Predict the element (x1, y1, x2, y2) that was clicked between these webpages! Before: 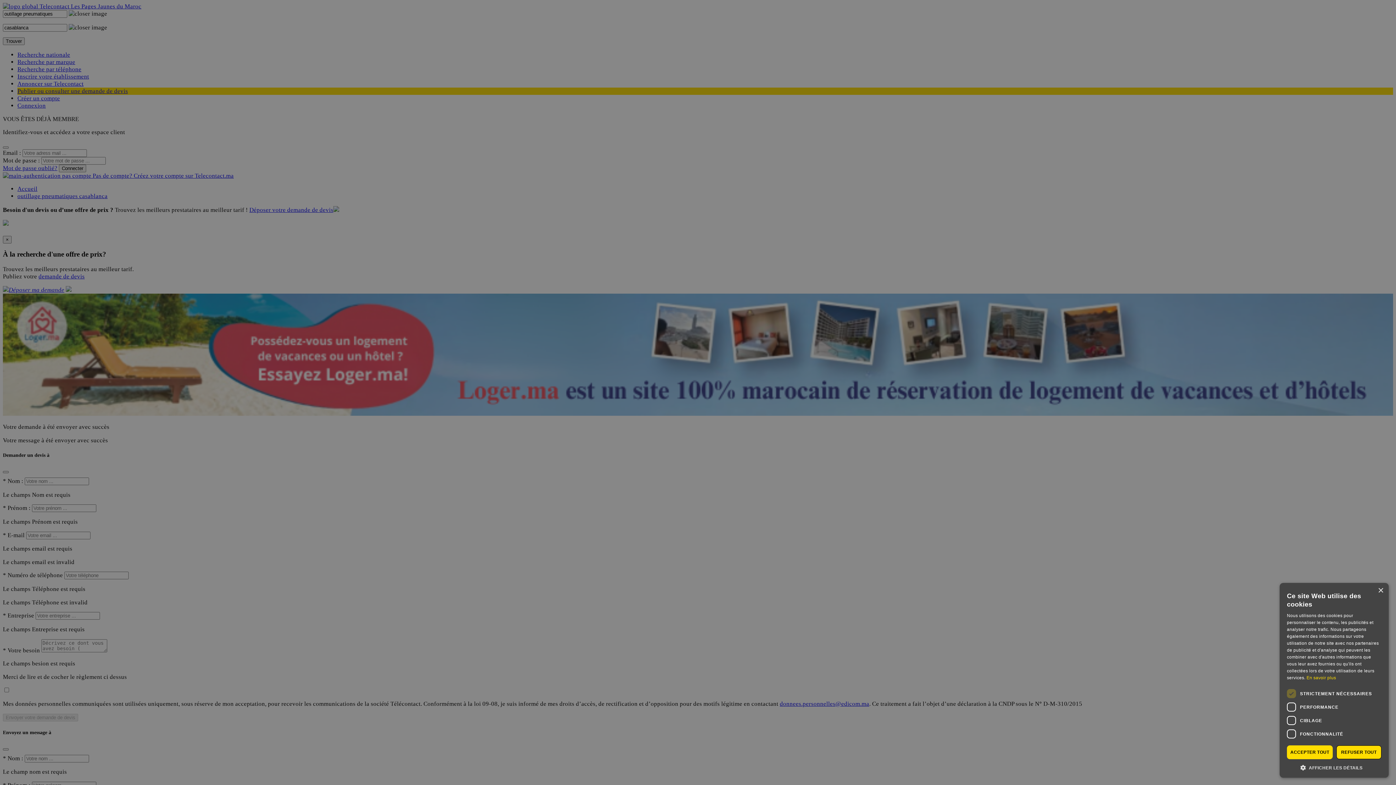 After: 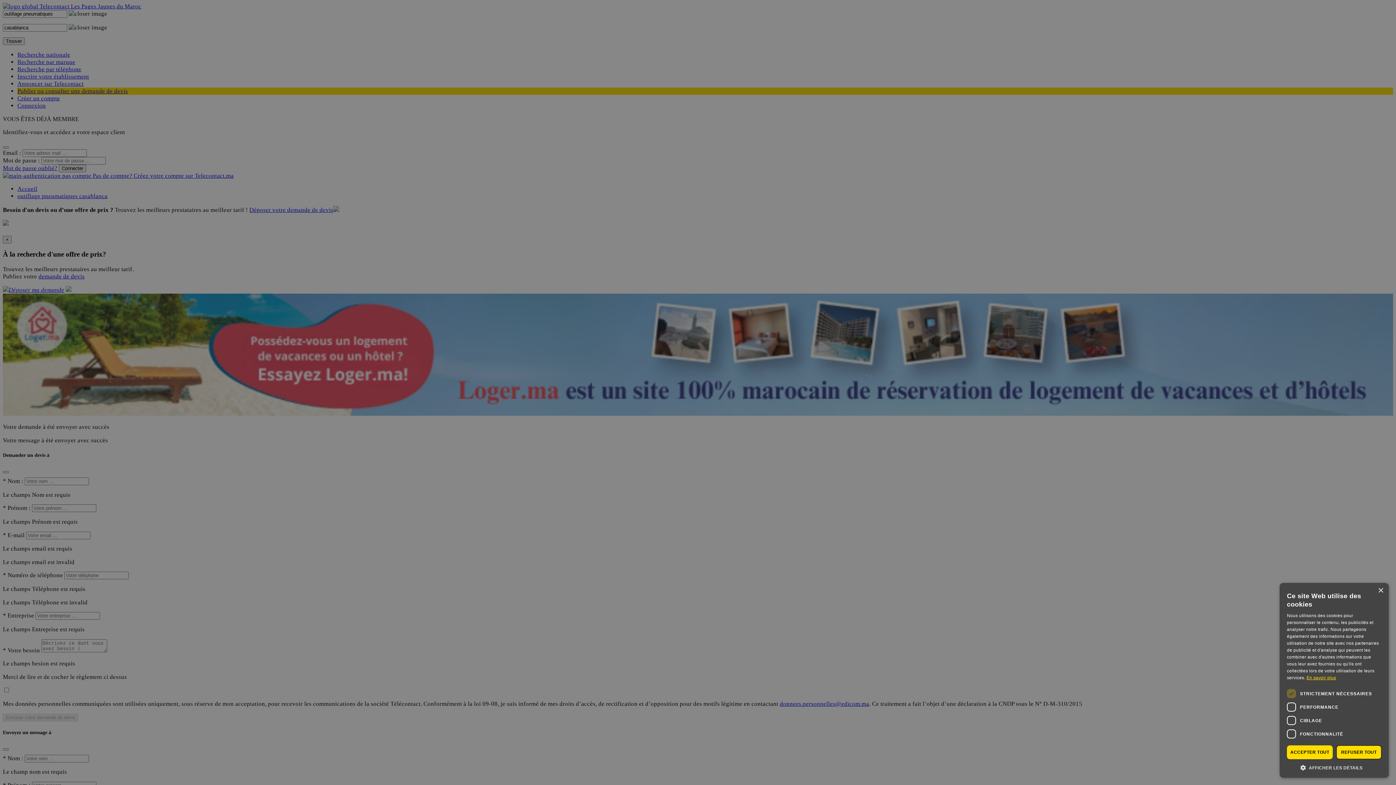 Action: bbox: (1306, 675, 1336, 680) label: En savoir plus, opens a new window